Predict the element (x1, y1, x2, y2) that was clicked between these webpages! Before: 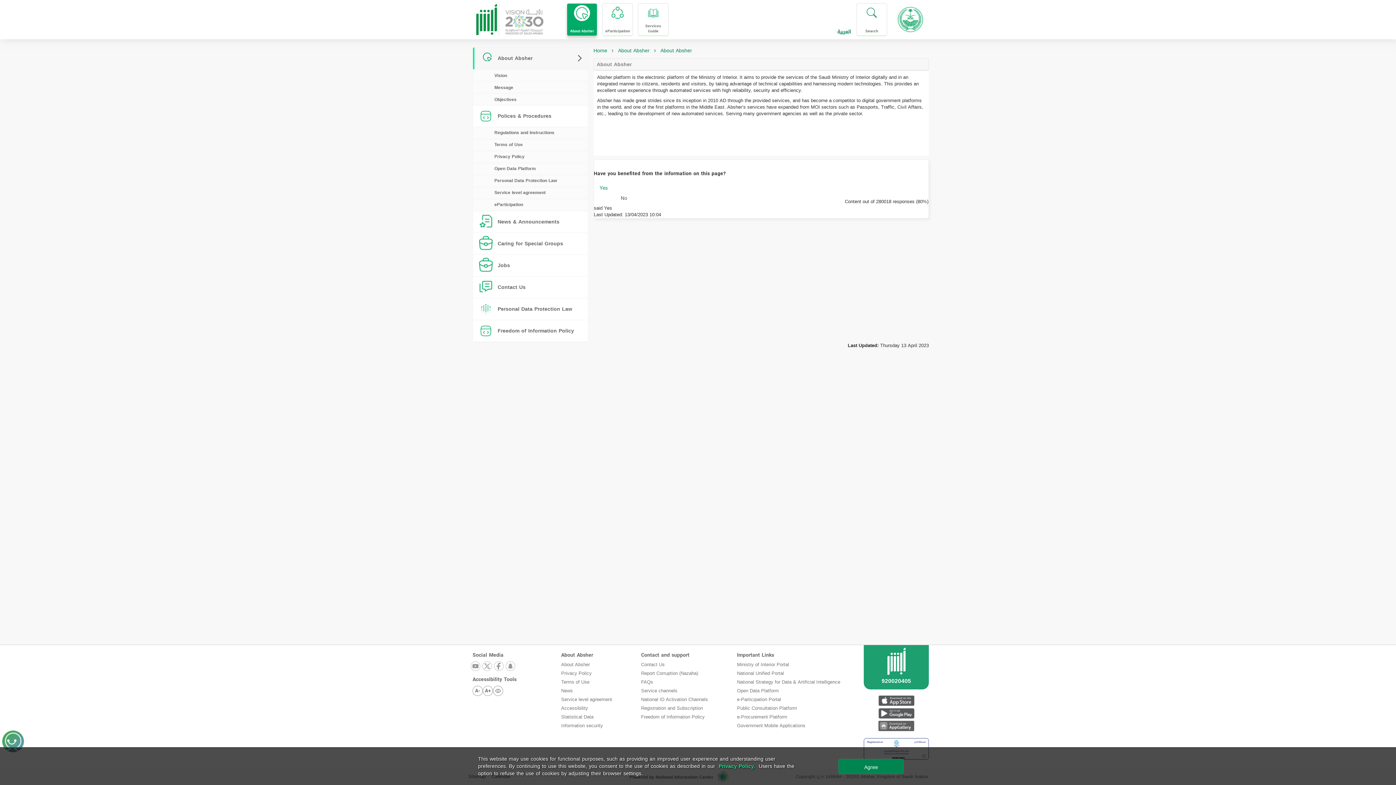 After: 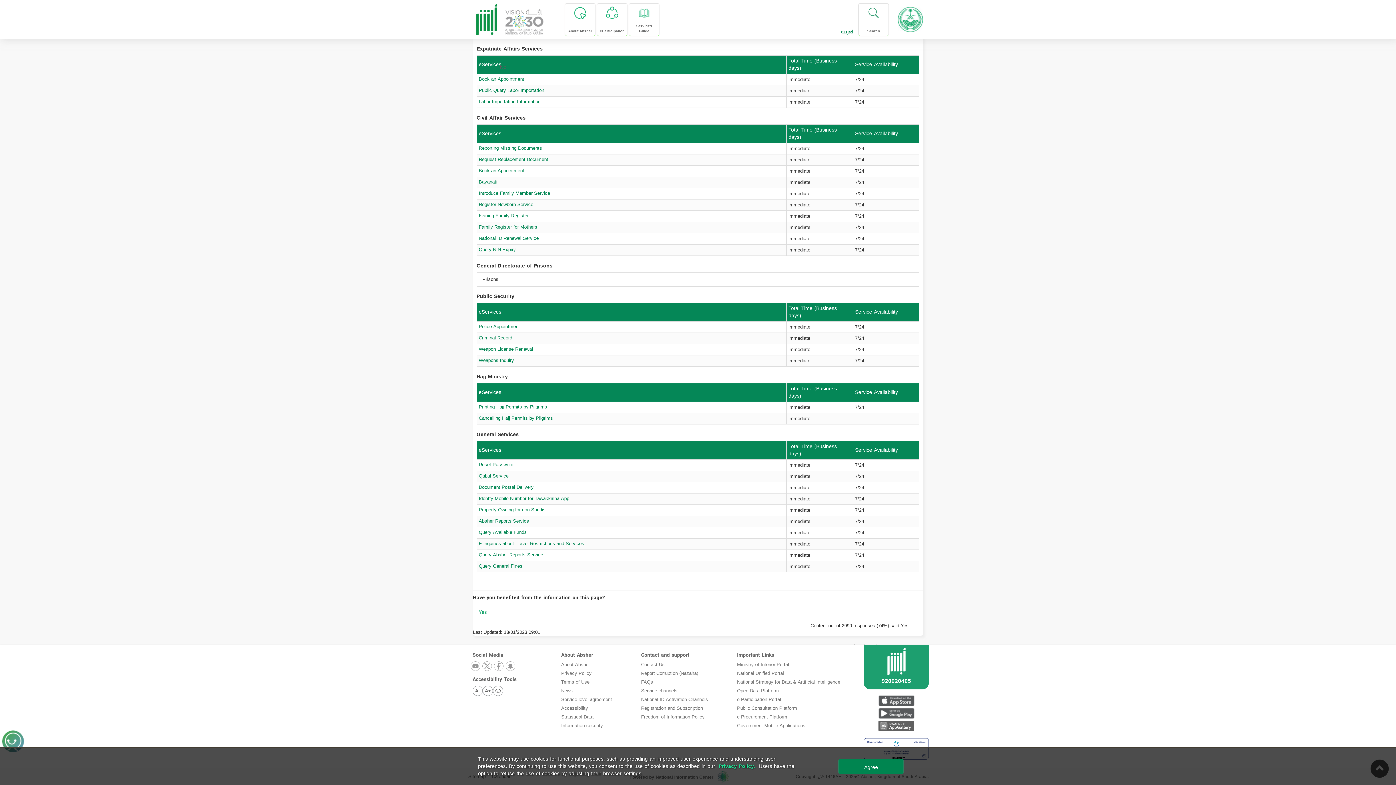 Action: label: Service level agreement bbox: (473, 187, 587, 199)